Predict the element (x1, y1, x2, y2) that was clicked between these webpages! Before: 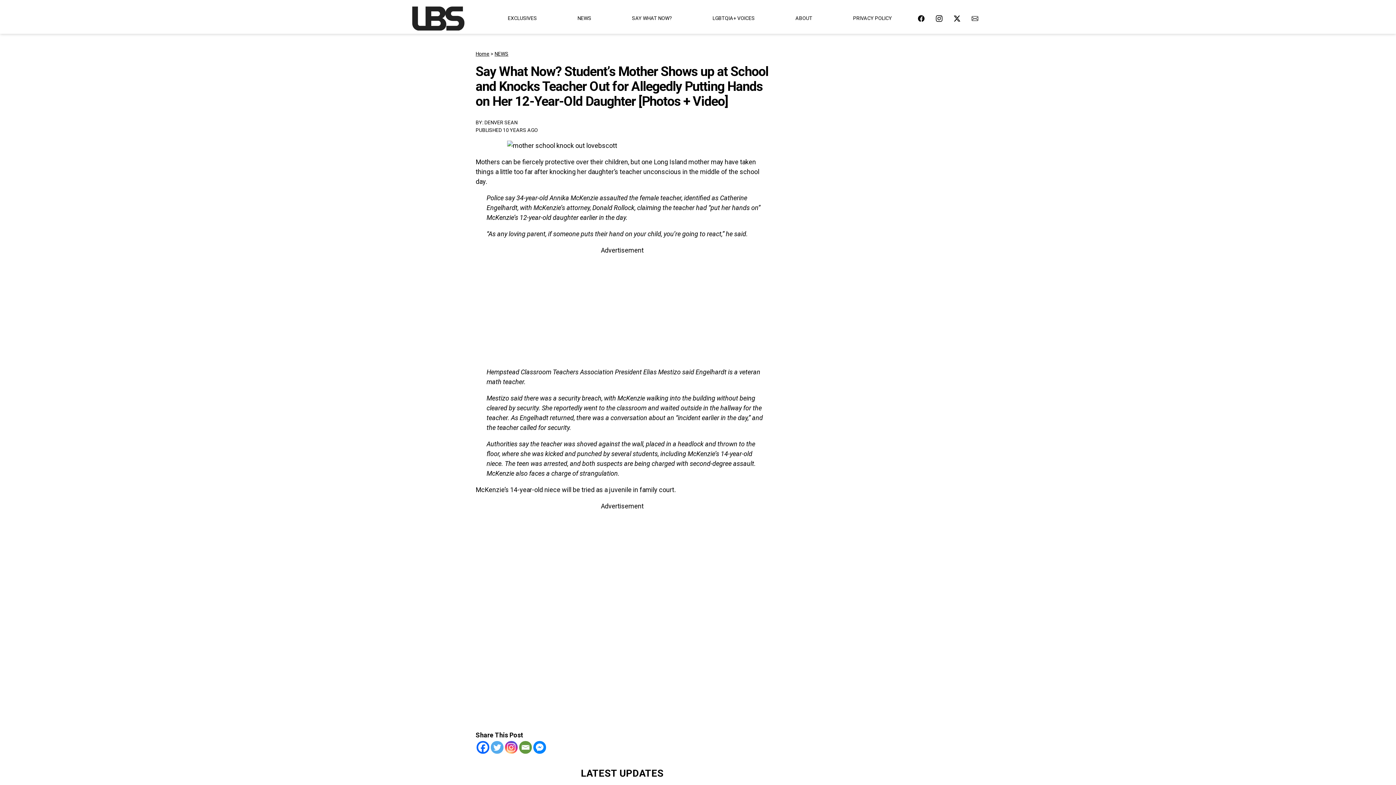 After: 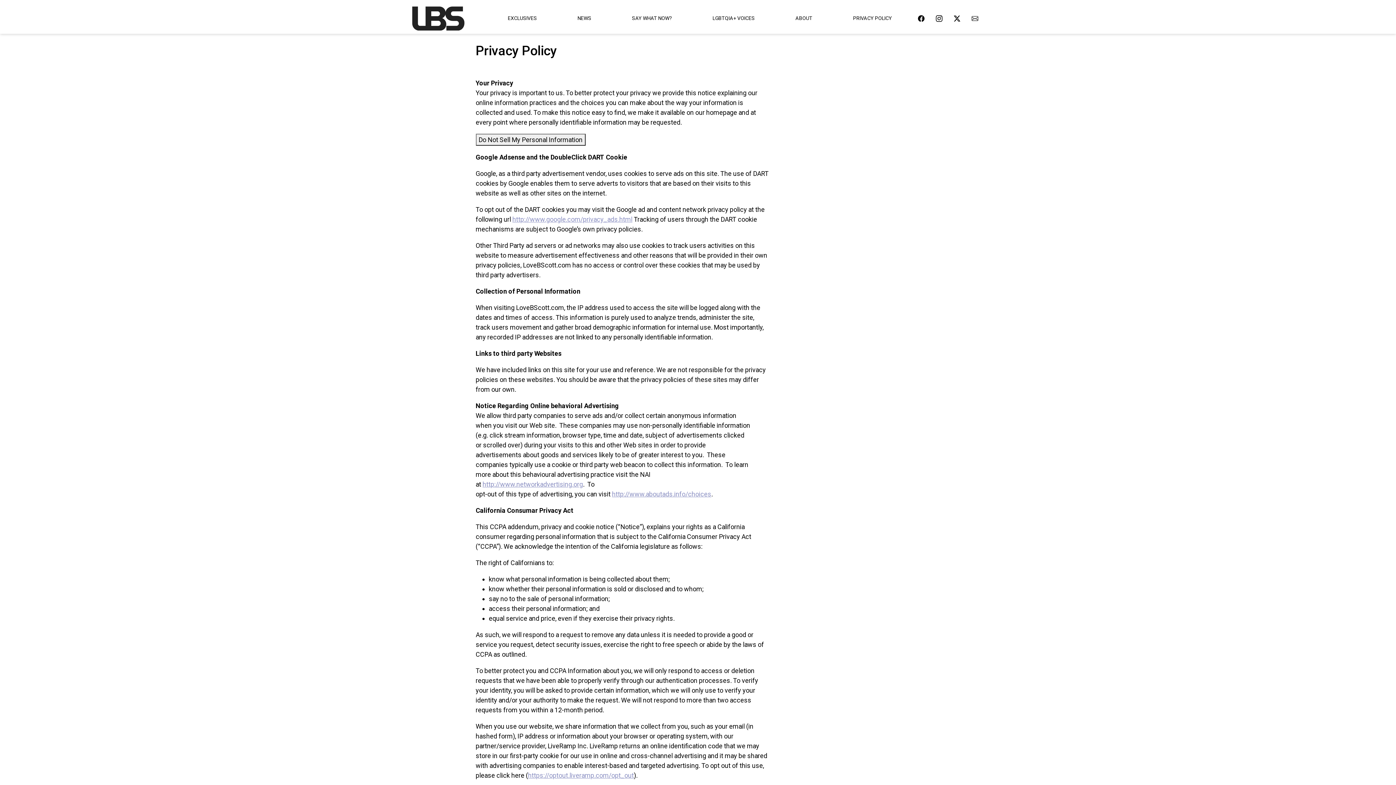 Action: label: PRIVACY POLICY bbox: (850, 11, 895, 25)